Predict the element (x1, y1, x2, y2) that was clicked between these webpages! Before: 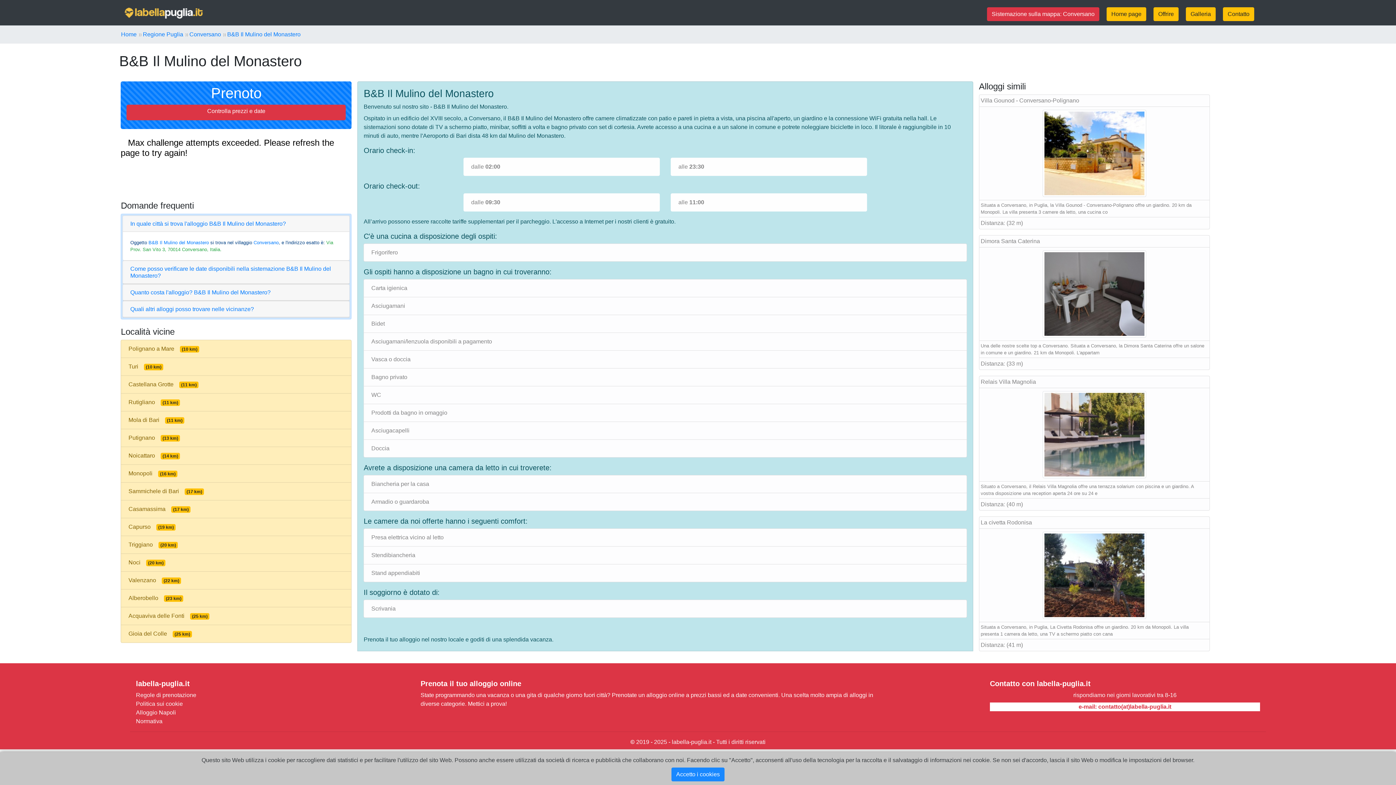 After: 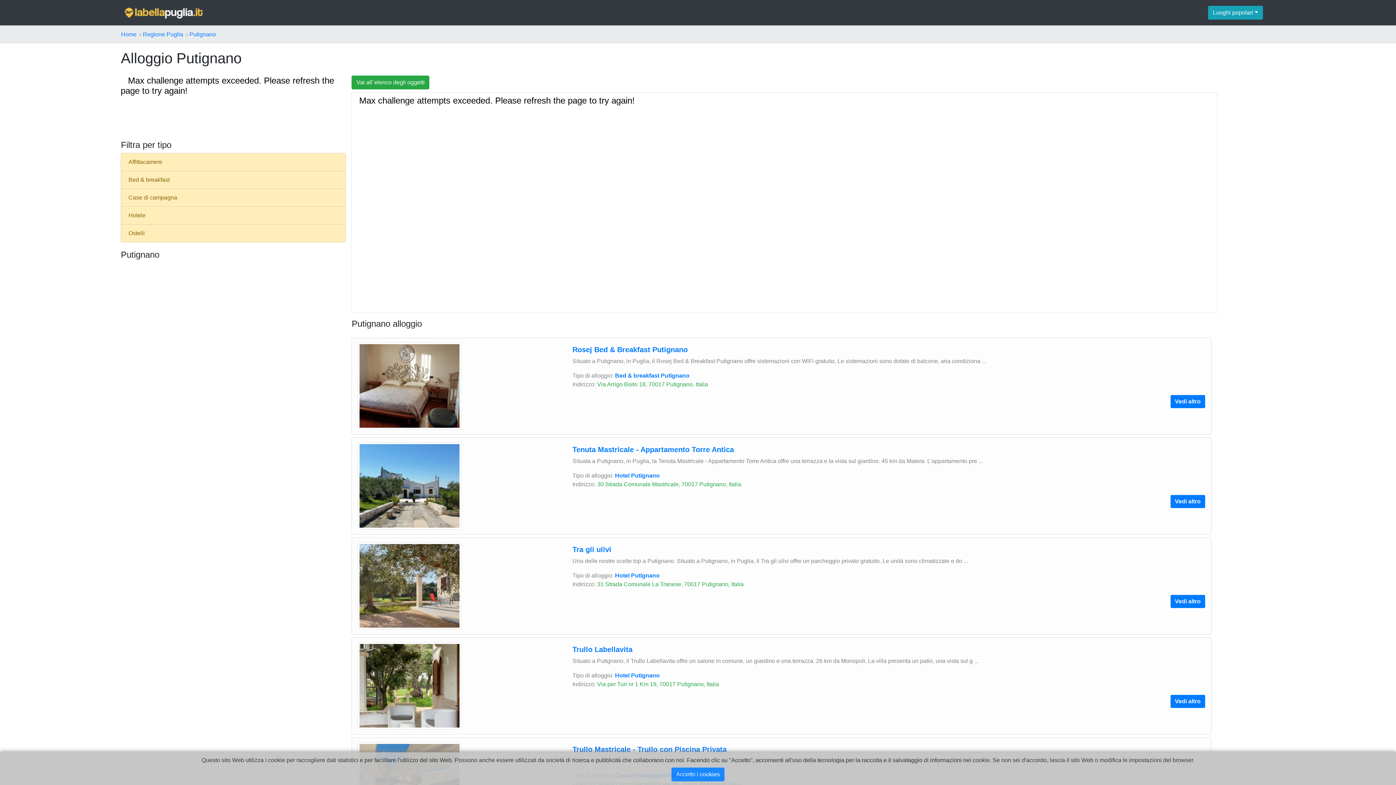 Action: bbox: (120, 429, 351, 447) label: Putignano(13 km)